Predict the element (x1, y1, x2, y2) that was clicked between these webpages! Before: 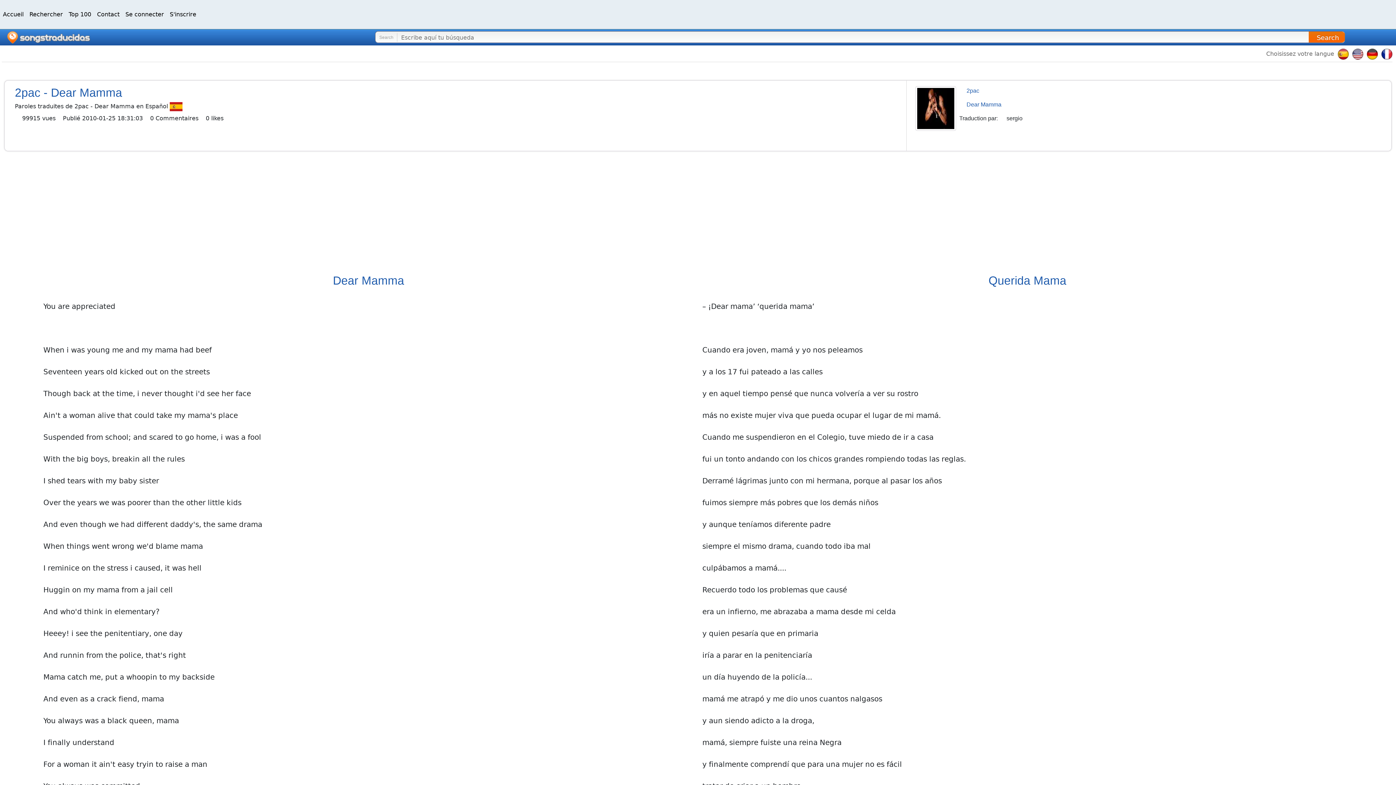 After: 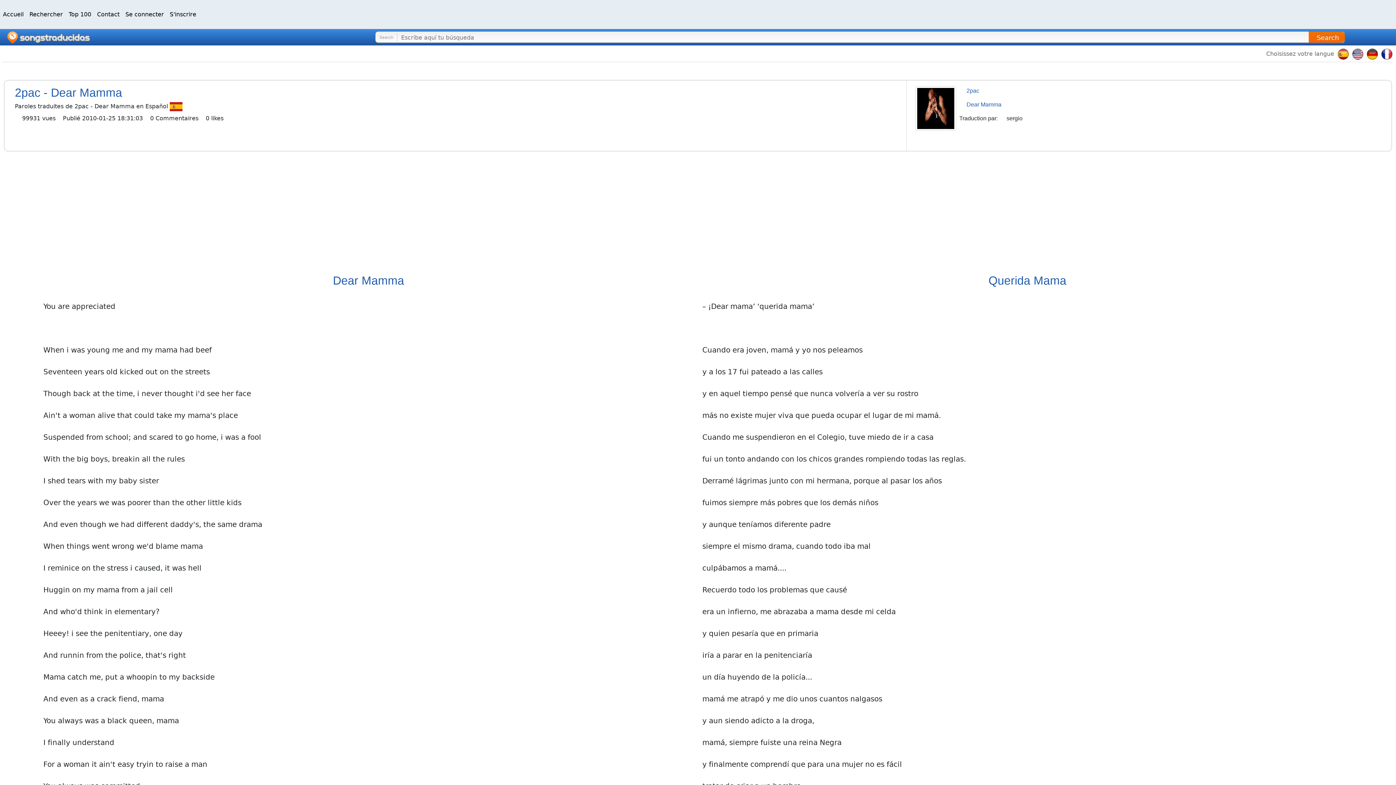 Action: bbox: (1381, 50, 1392, 57)